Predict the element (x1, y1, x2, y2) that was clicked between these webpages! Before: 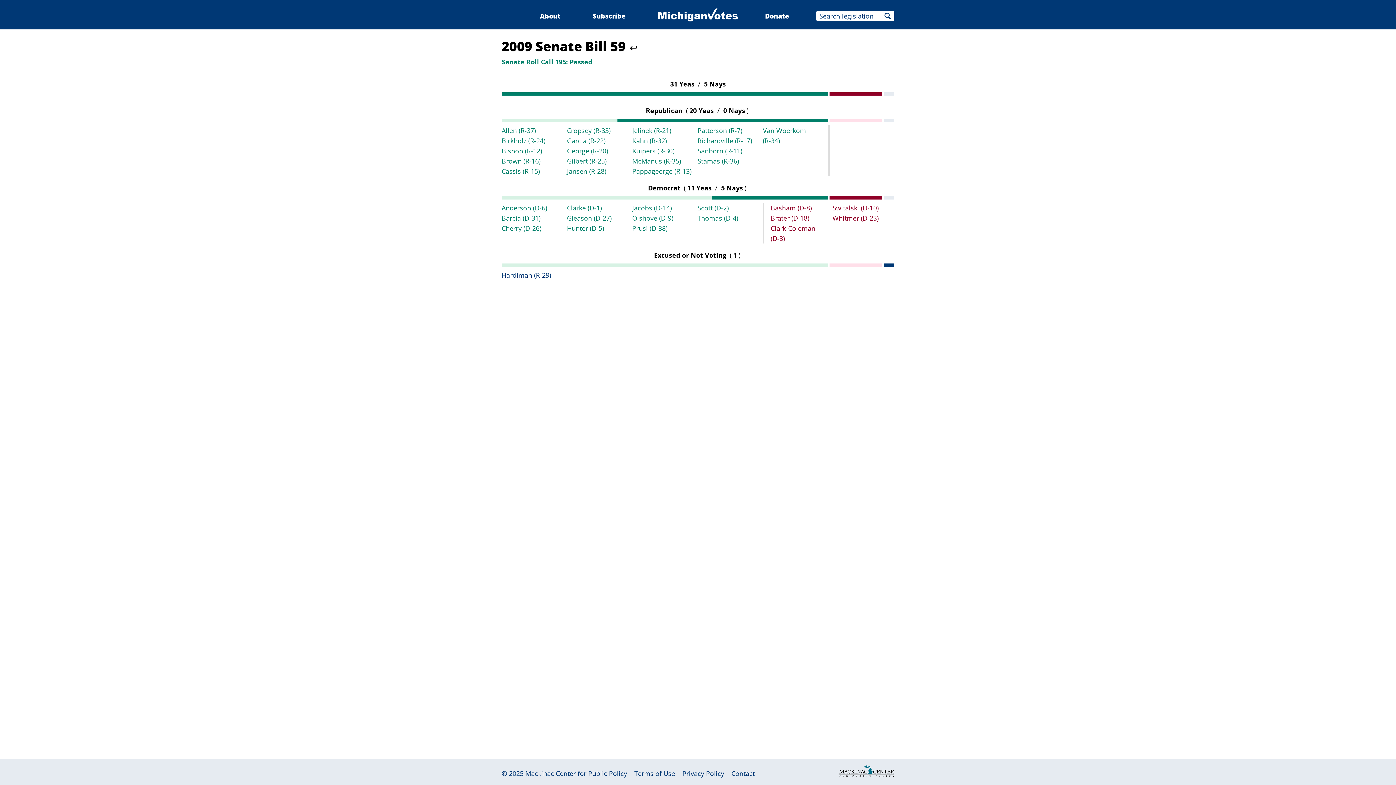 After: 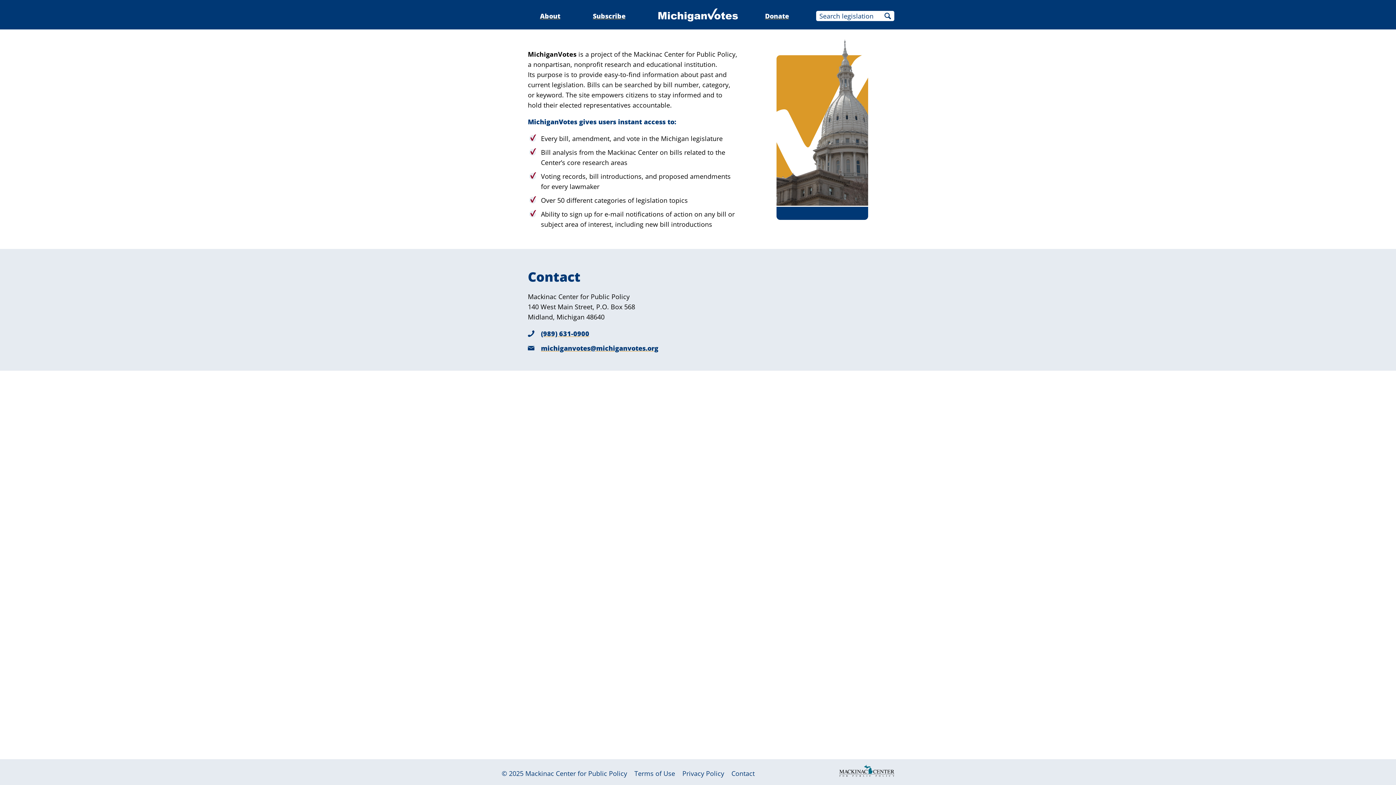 Action: label: Contact bbox: (731, 769, 754, 778)